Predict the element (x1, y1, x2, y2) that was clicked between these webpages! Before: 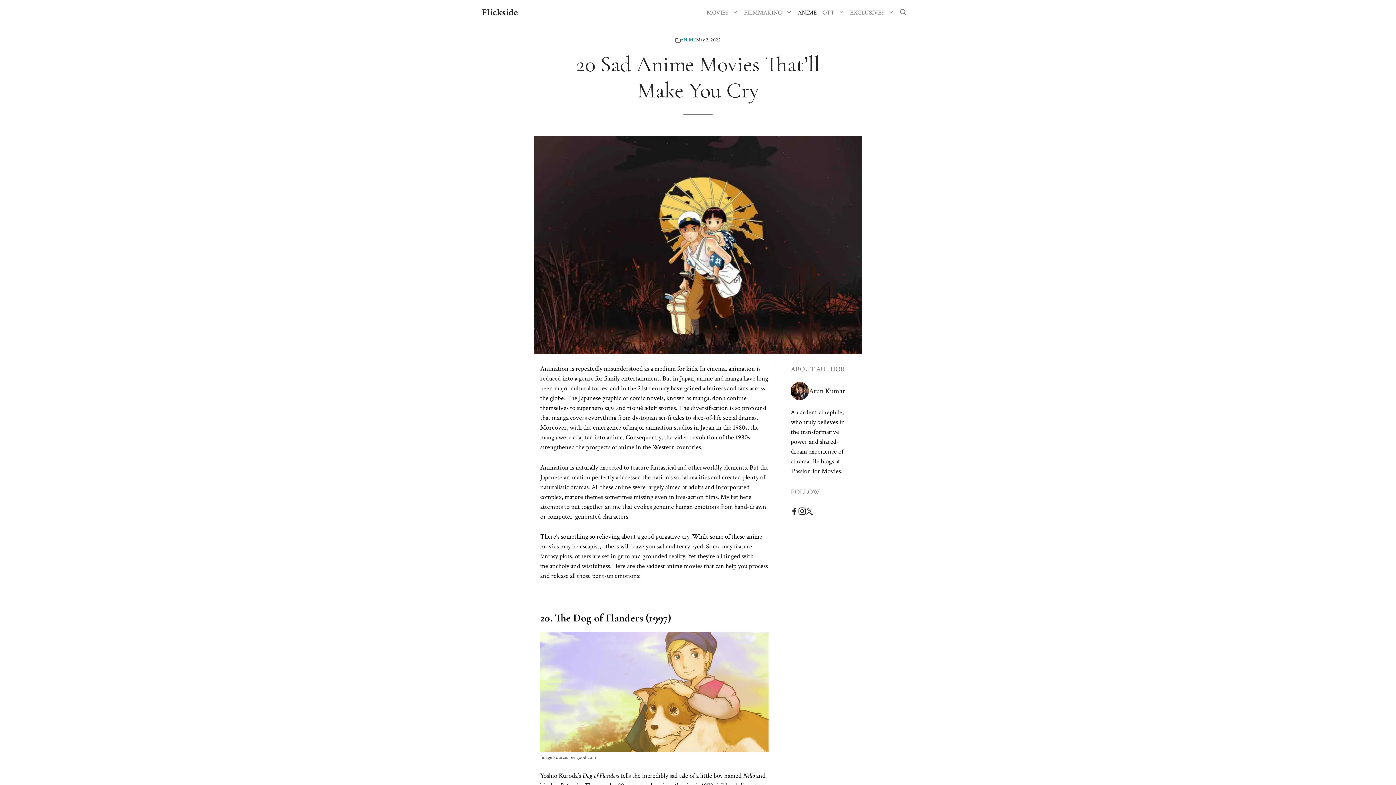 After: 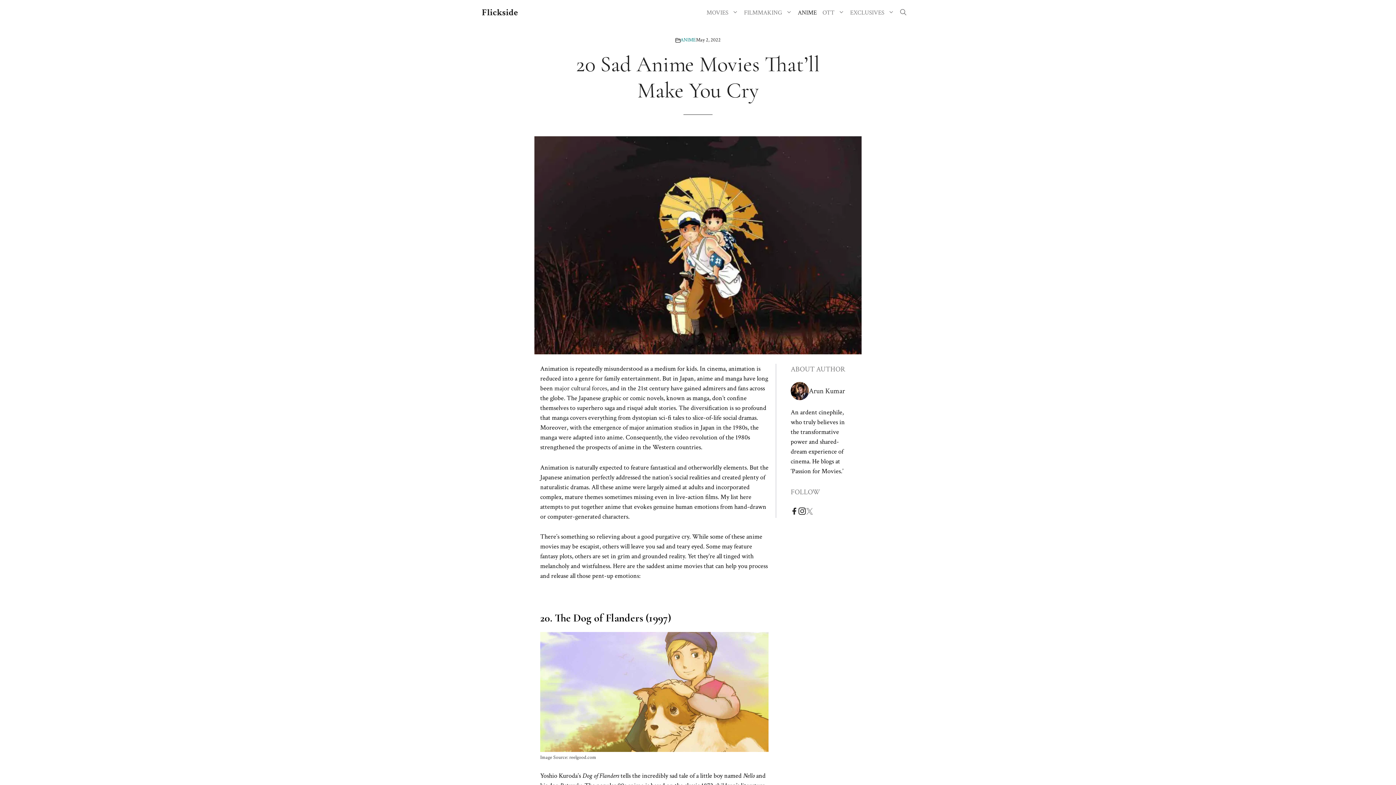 Action: bbox: (806, 504, 813, 518)